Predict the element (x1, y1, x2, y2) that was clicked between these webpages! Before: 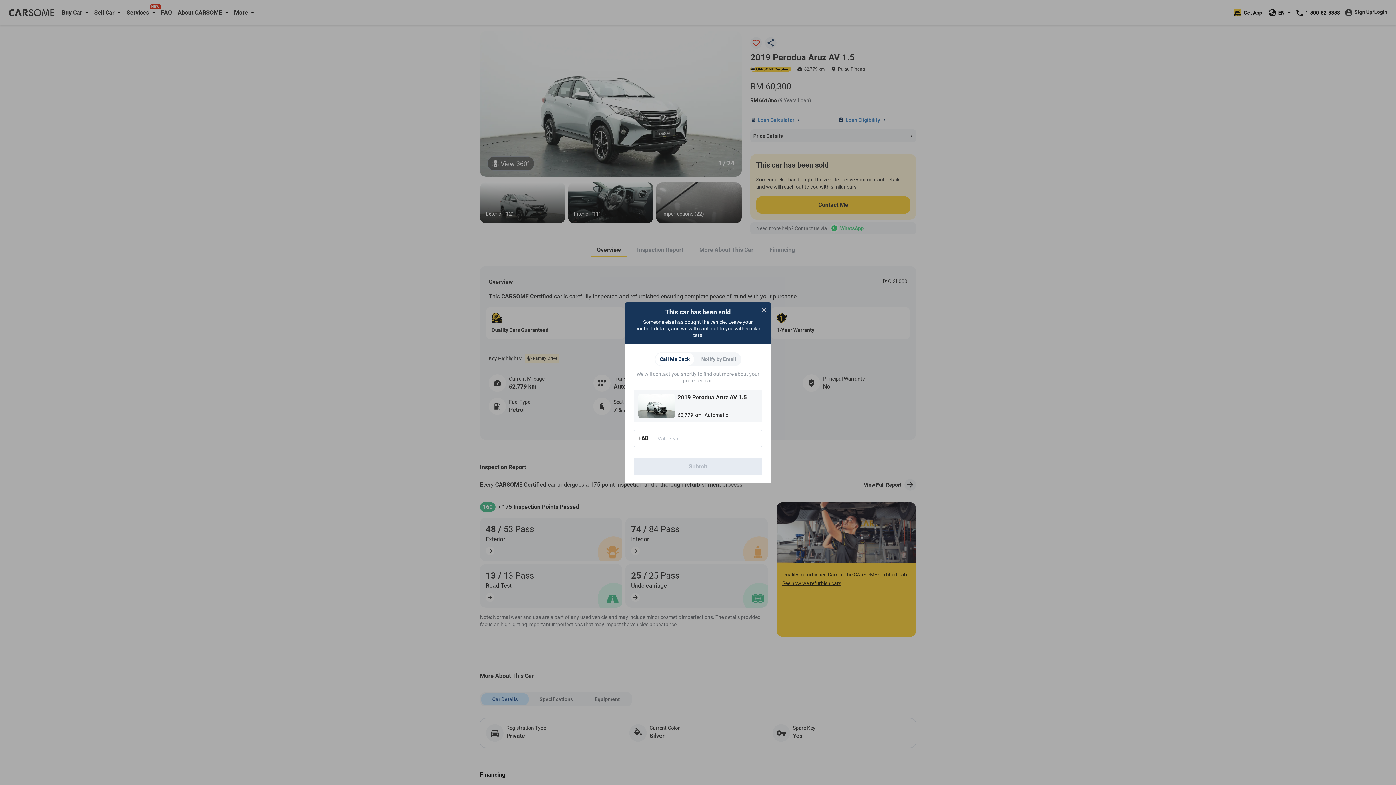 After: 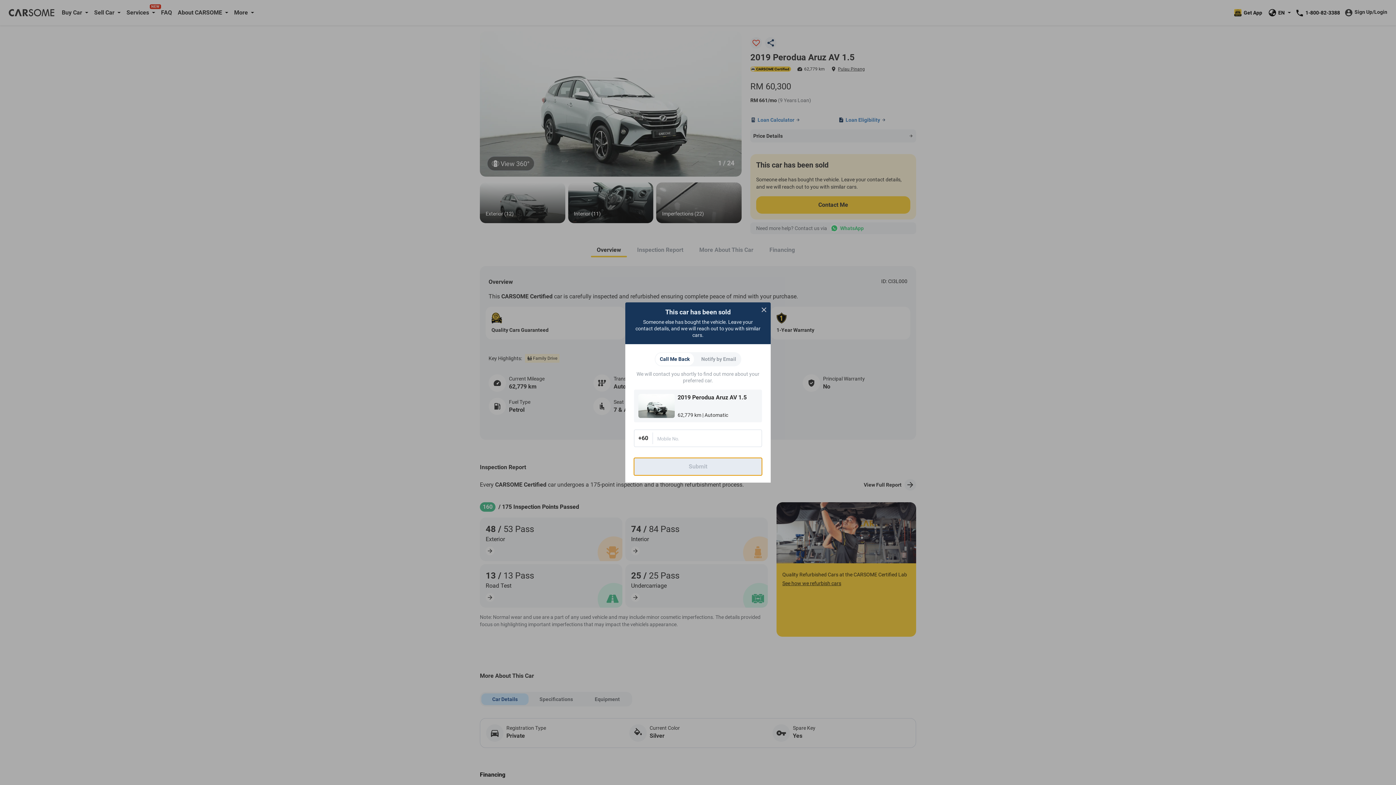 Action: bbox: (634, 458, 762, 475) label: Submit